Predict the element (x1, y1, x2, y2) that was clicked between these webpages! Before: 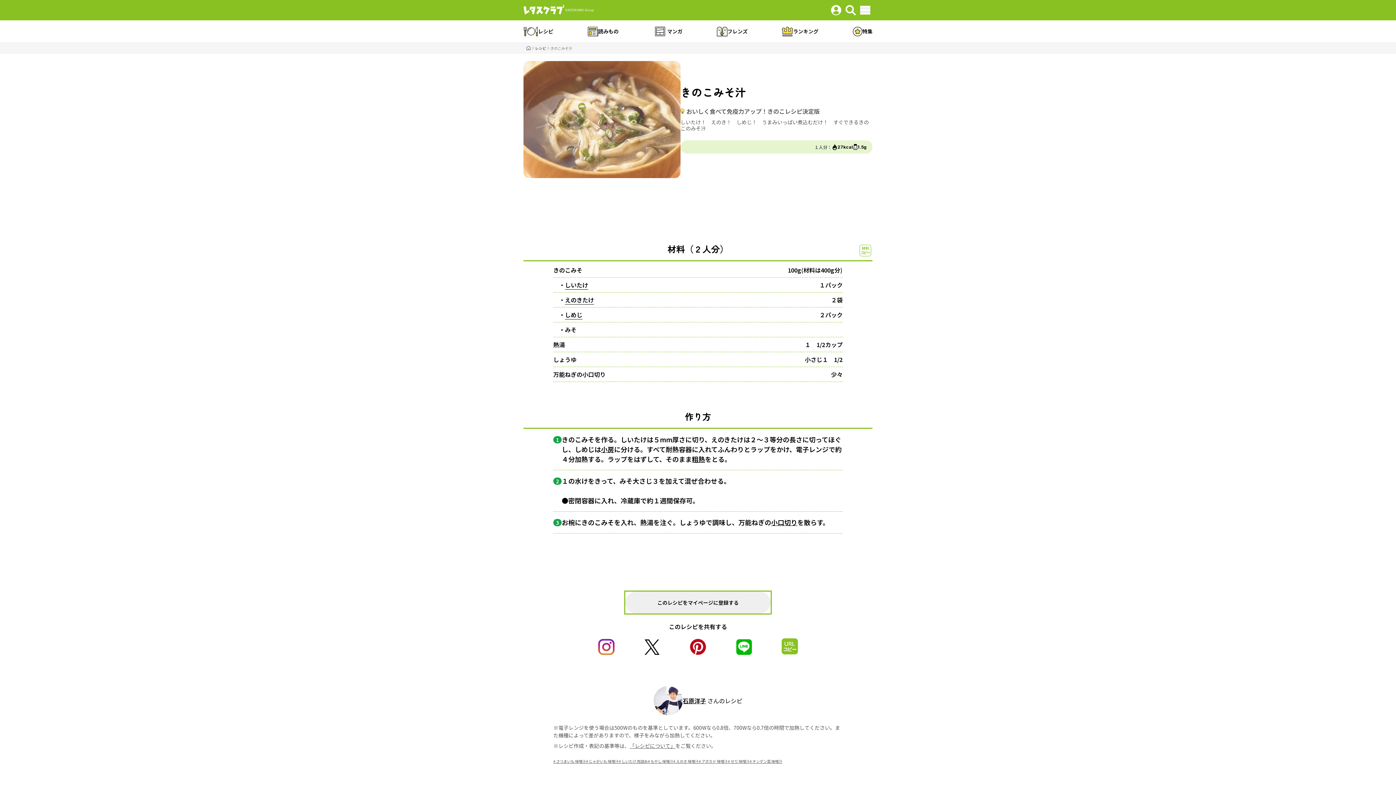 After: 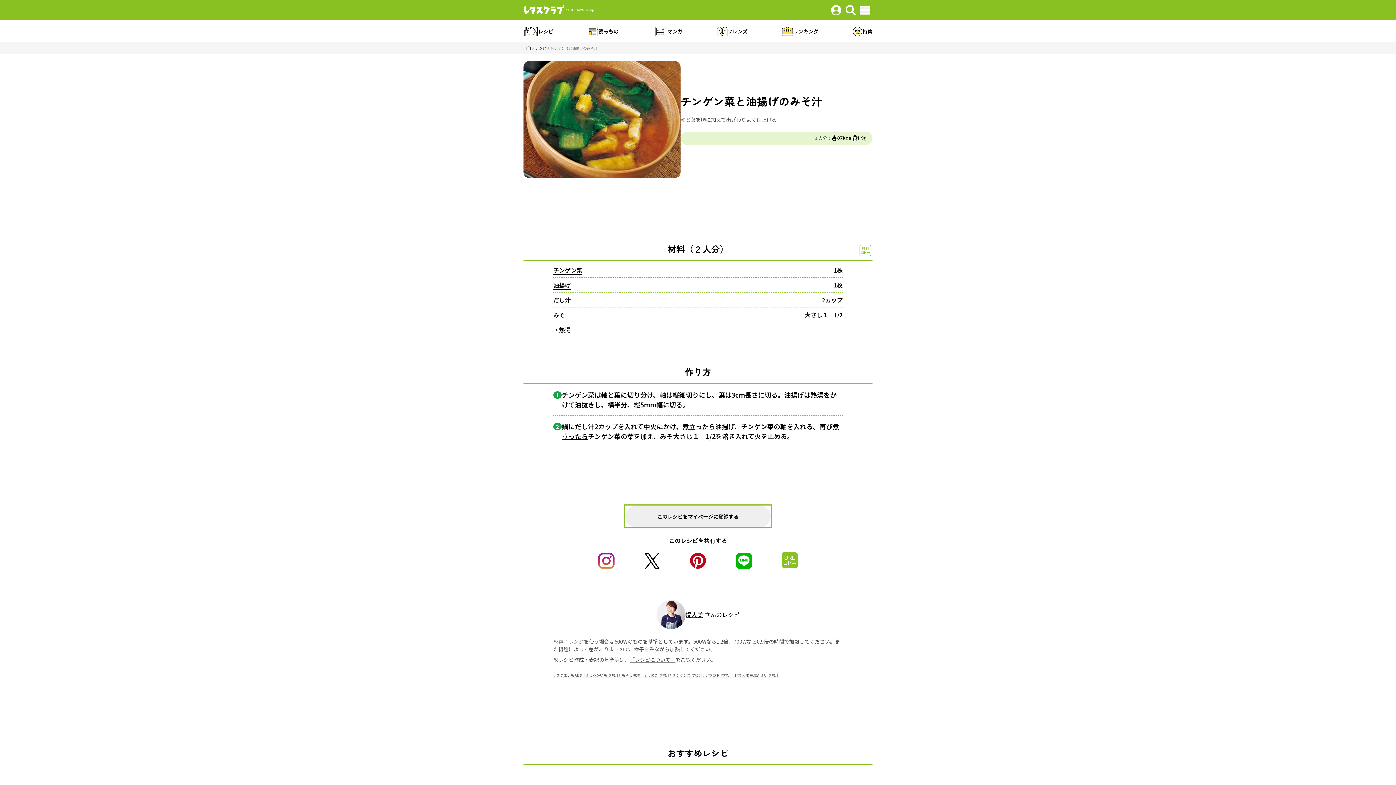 Action: bbox: (752, 758, 782, 764) label: チンゲン菜 味噌汁